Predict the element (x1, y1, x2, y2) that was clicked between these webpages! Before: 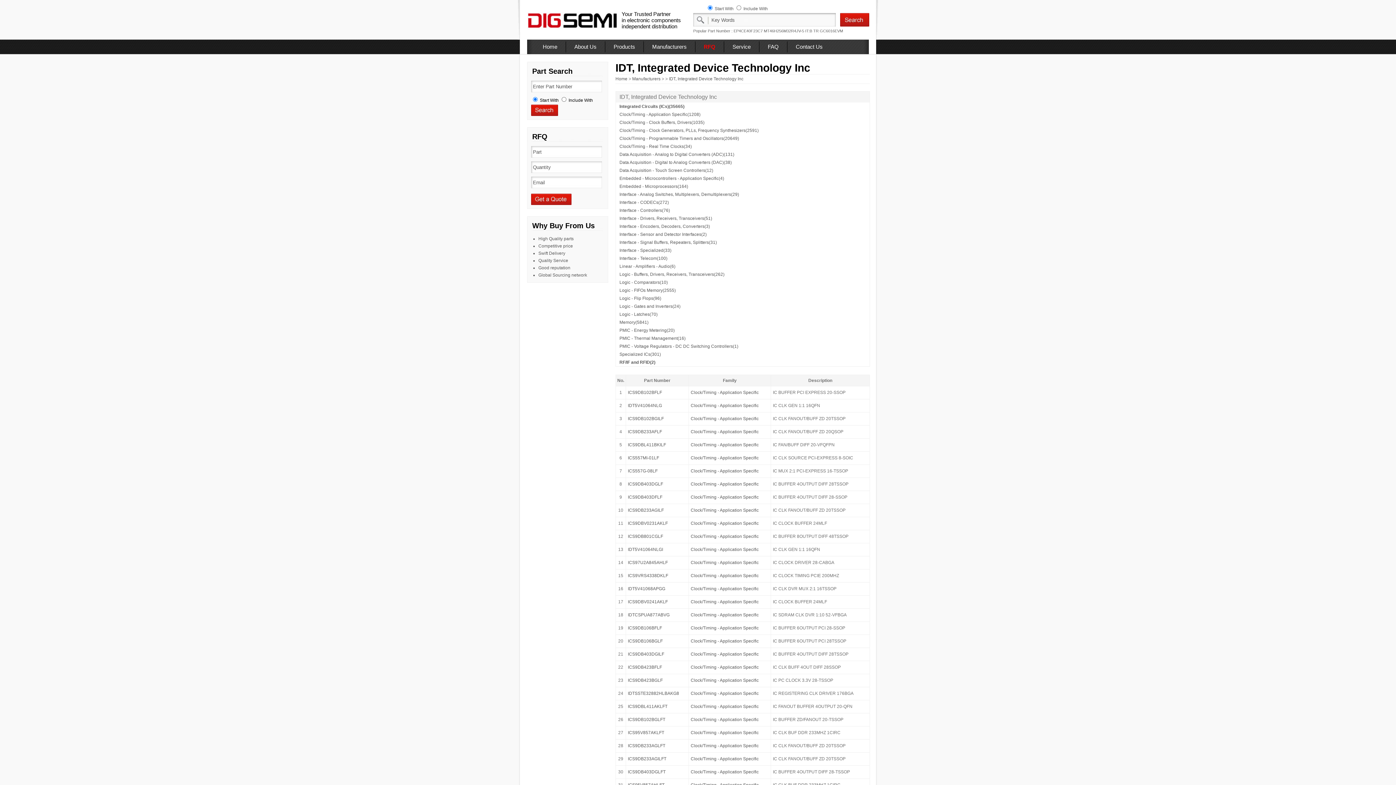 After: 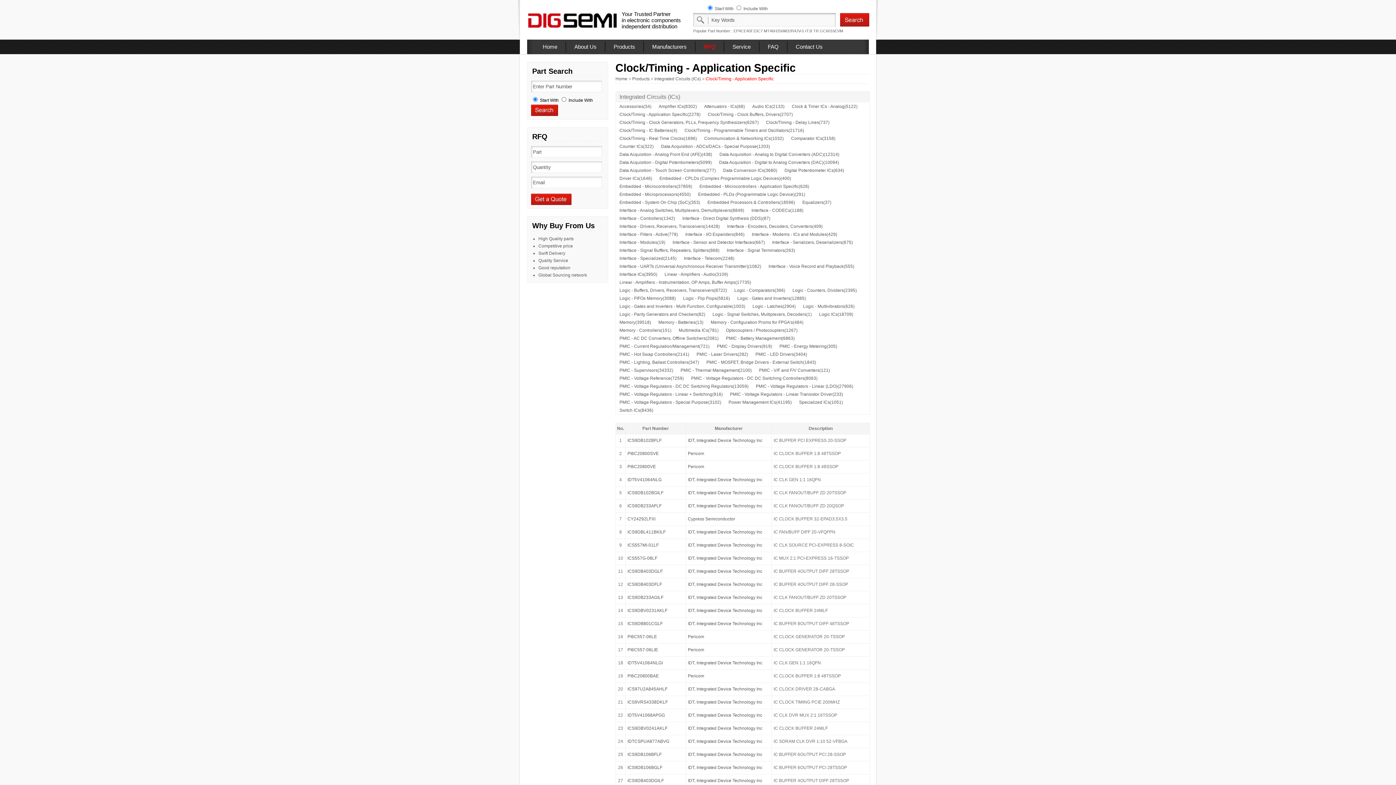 Action: label: Clock/Timing - Application Specific bbox: (690, 625, 758, 630)